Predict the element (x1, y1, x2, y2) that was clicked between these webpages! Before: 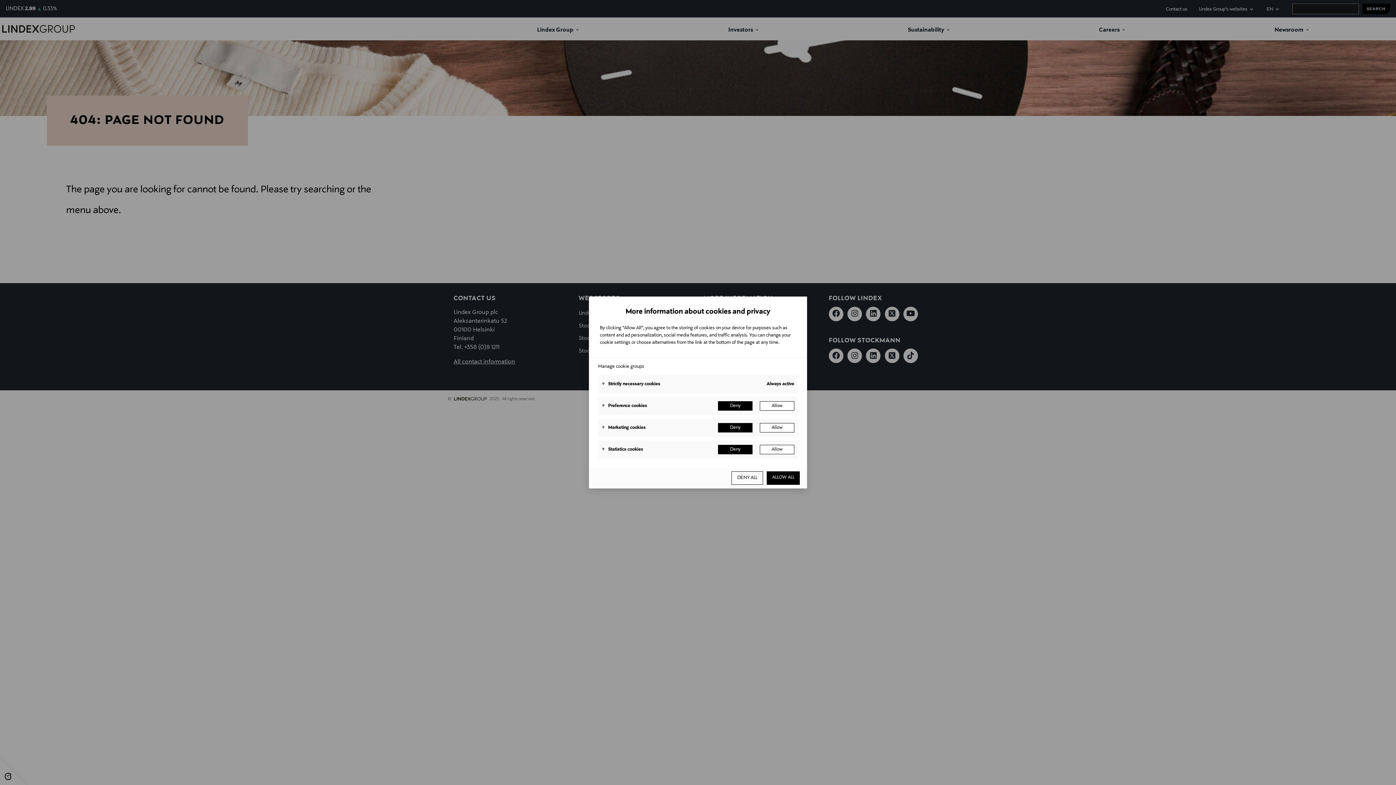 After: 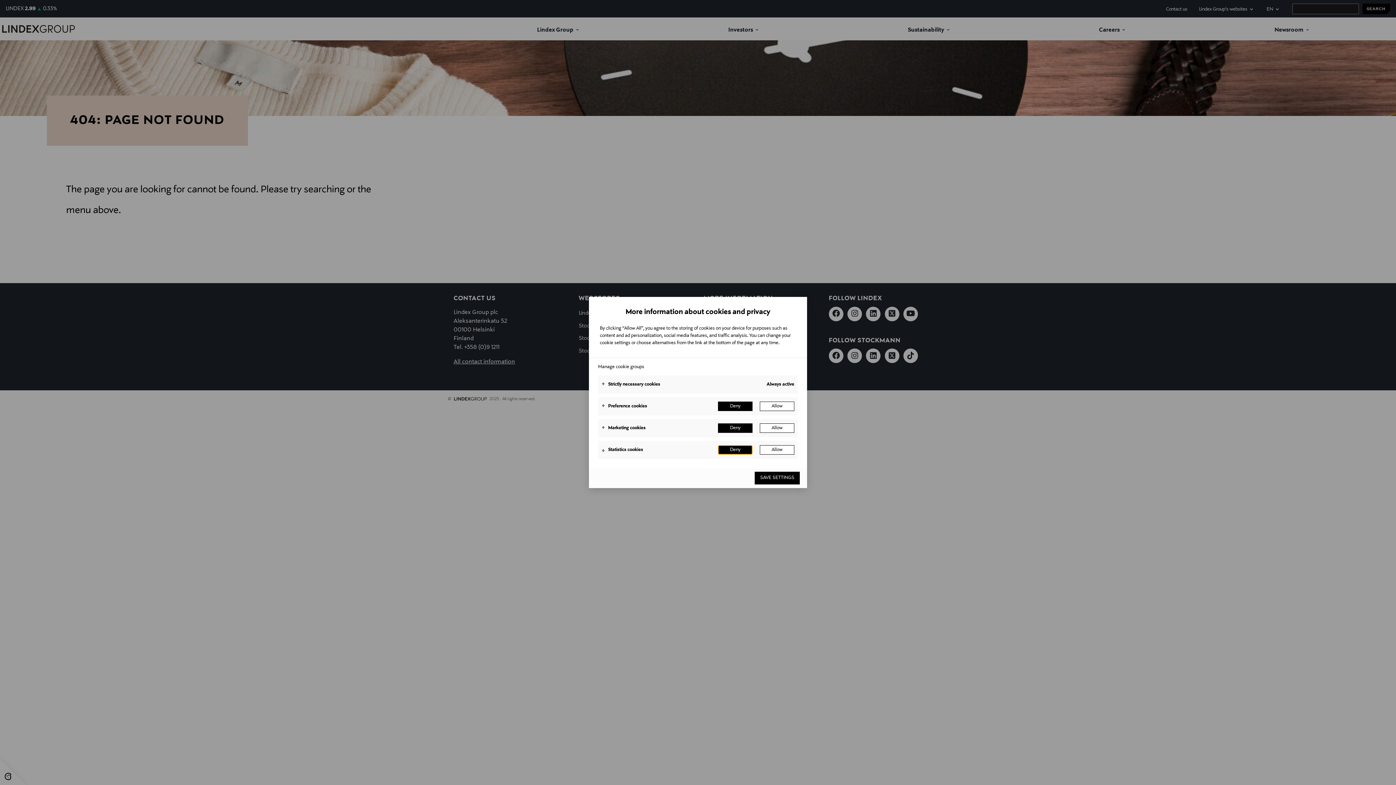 Action: bbox: (718, 445, 752, 454) label: Deny